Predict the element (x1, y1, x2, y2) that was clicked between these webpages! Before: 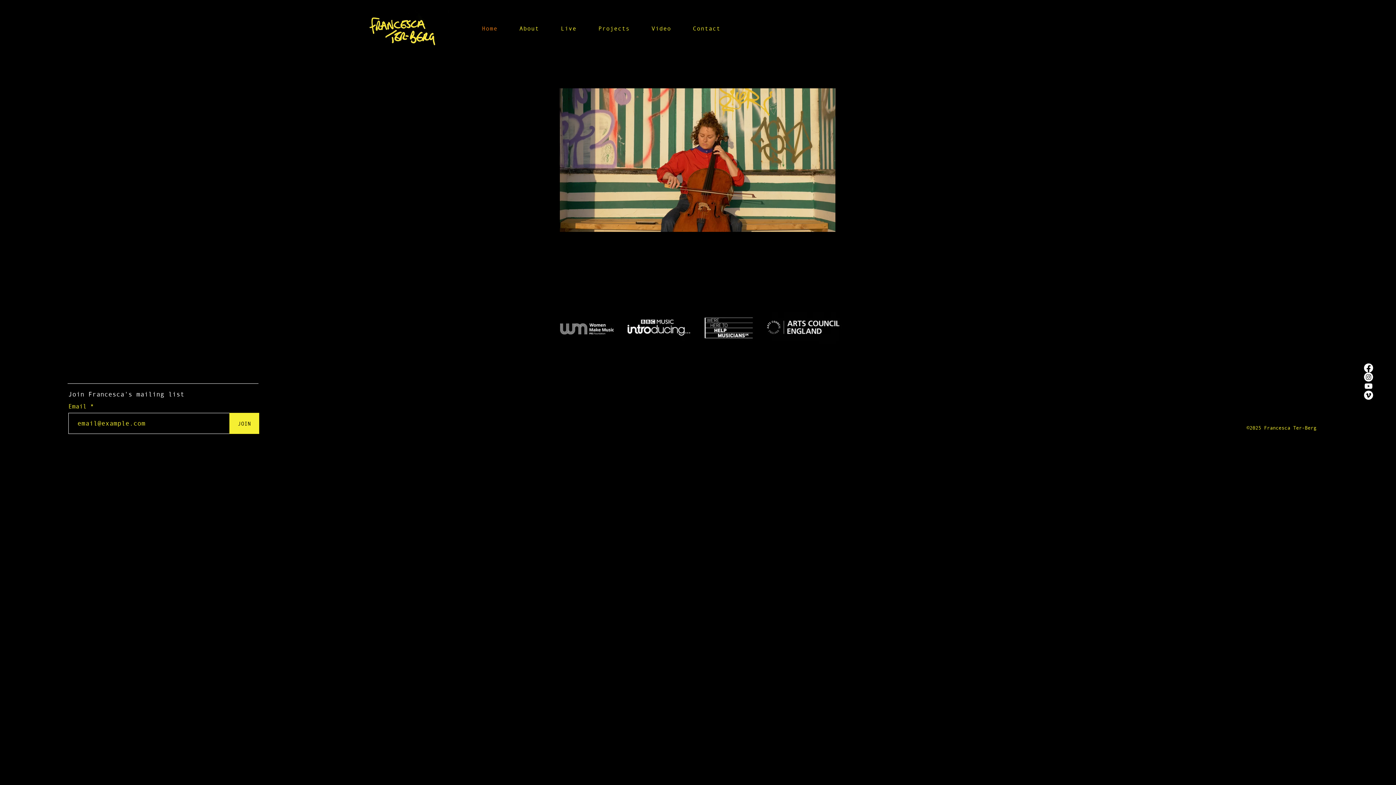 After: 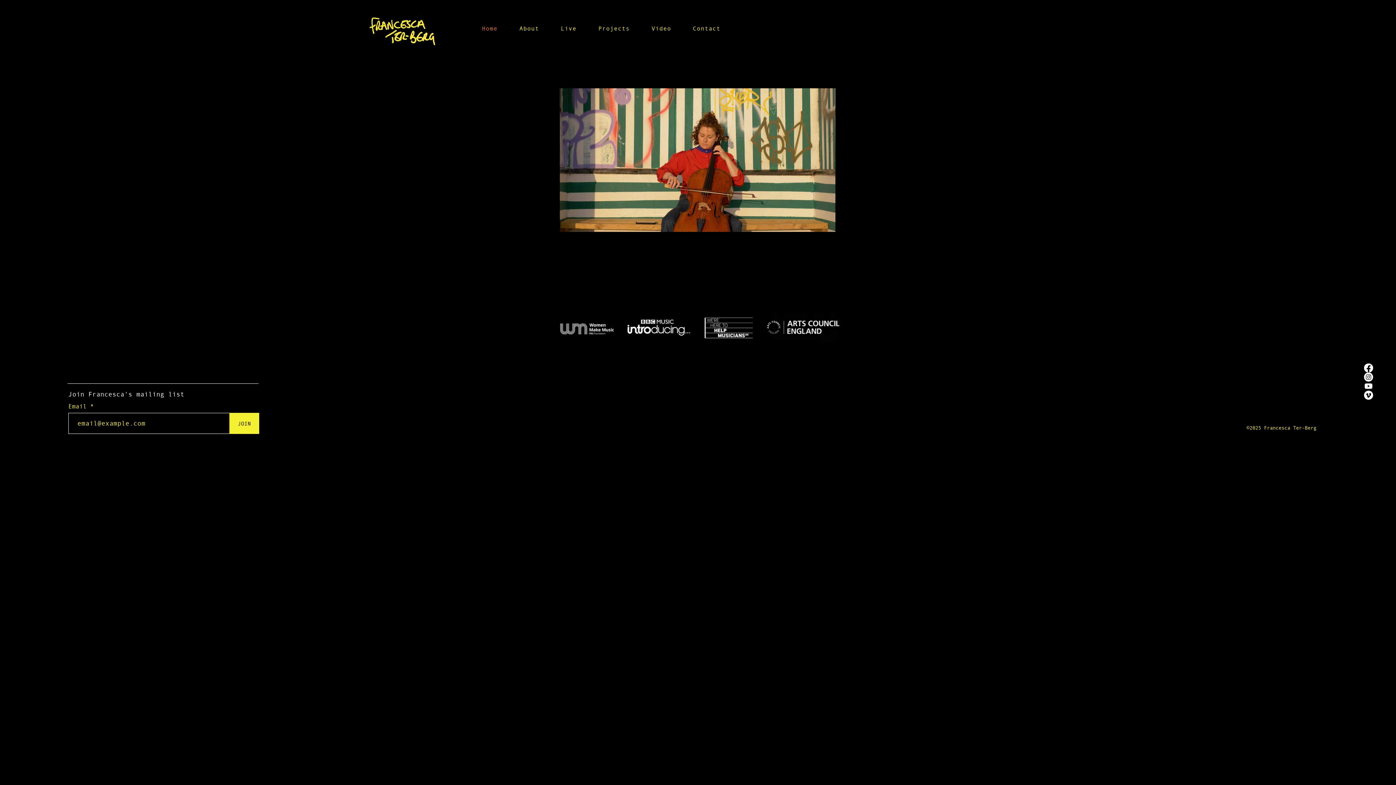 Action: bbox: (589, 21, 639, 35) label: Projects